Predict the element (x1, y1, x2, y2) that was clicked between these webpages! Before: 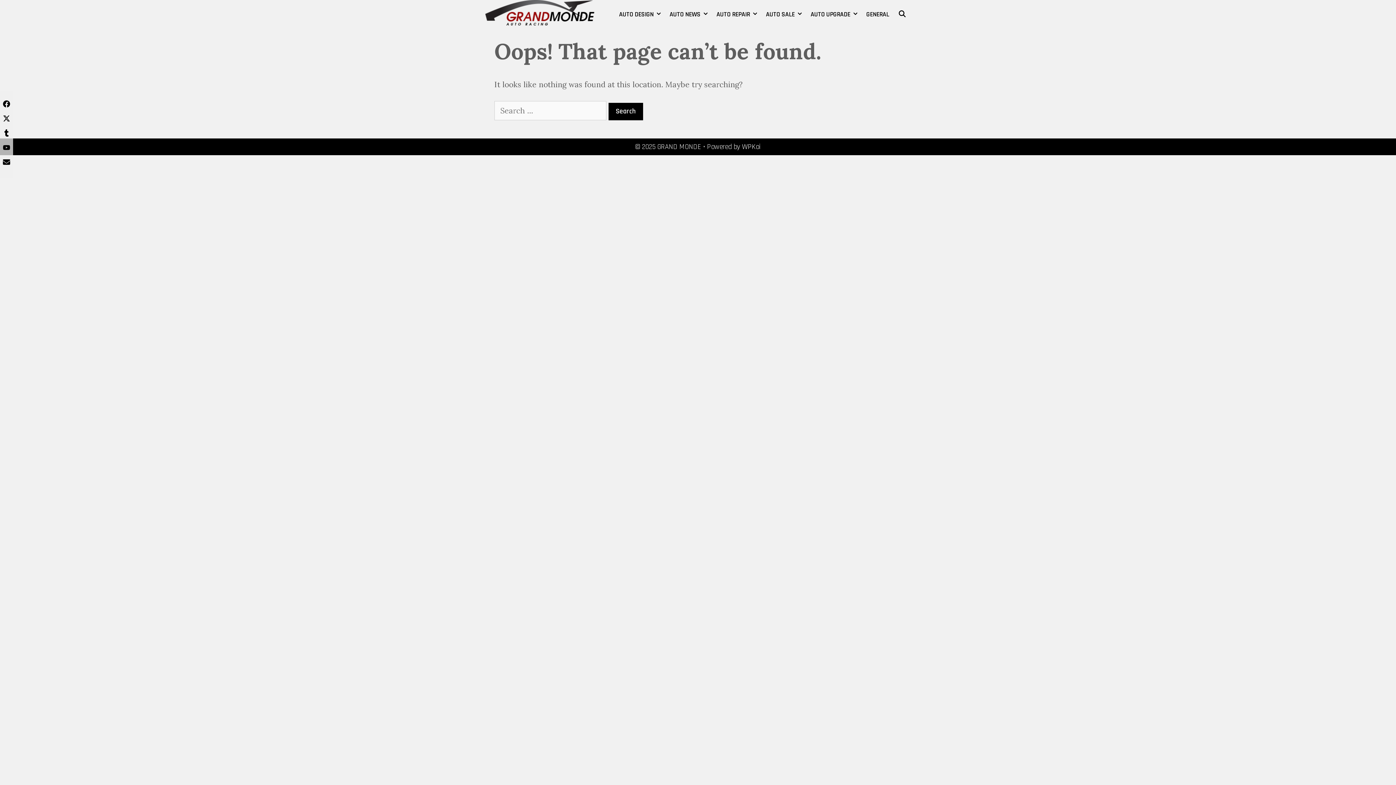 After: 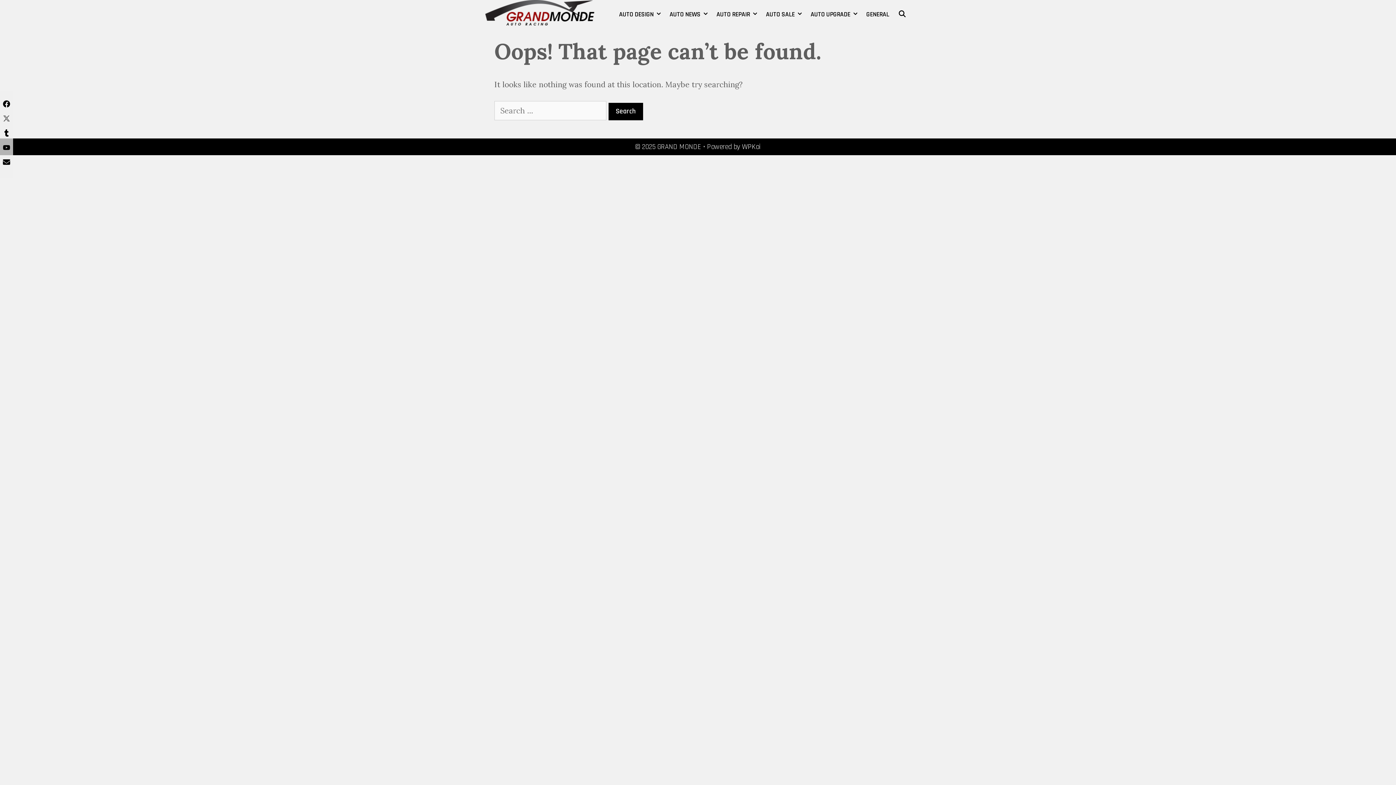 Action: bbox: (2, 115, 10, 124)